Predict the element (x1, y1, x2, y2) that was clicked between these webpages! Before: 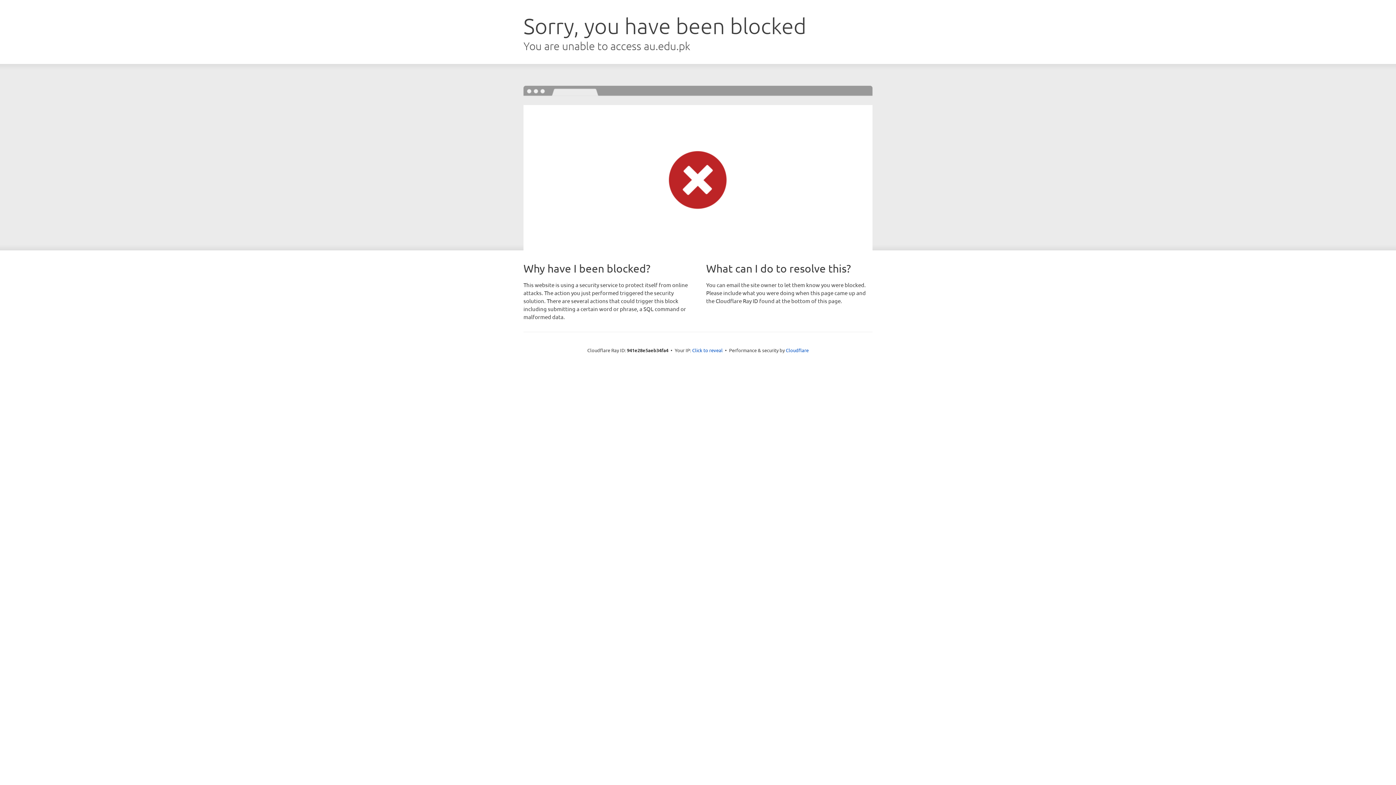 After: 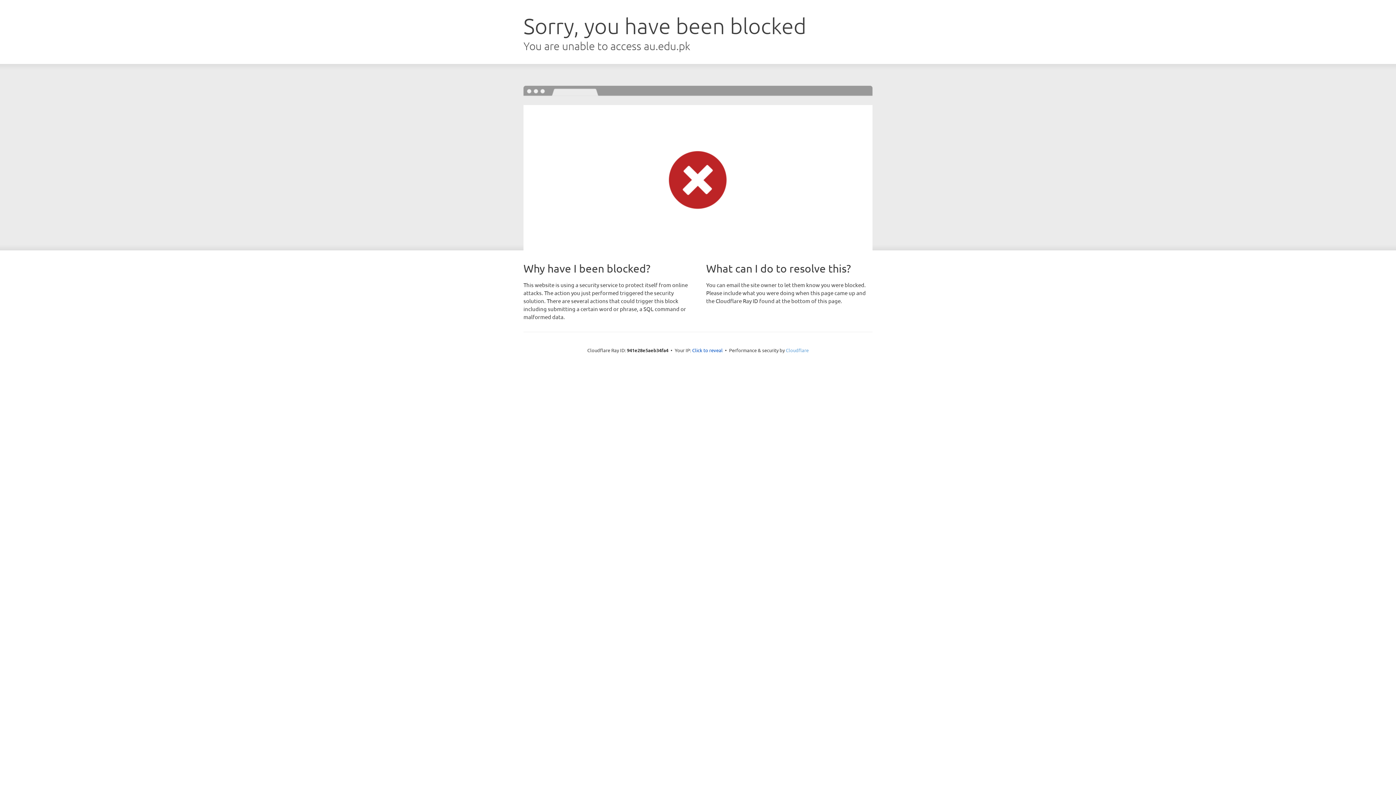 Action: label: Cloudflare bbox: (786, 347, 808, 353)